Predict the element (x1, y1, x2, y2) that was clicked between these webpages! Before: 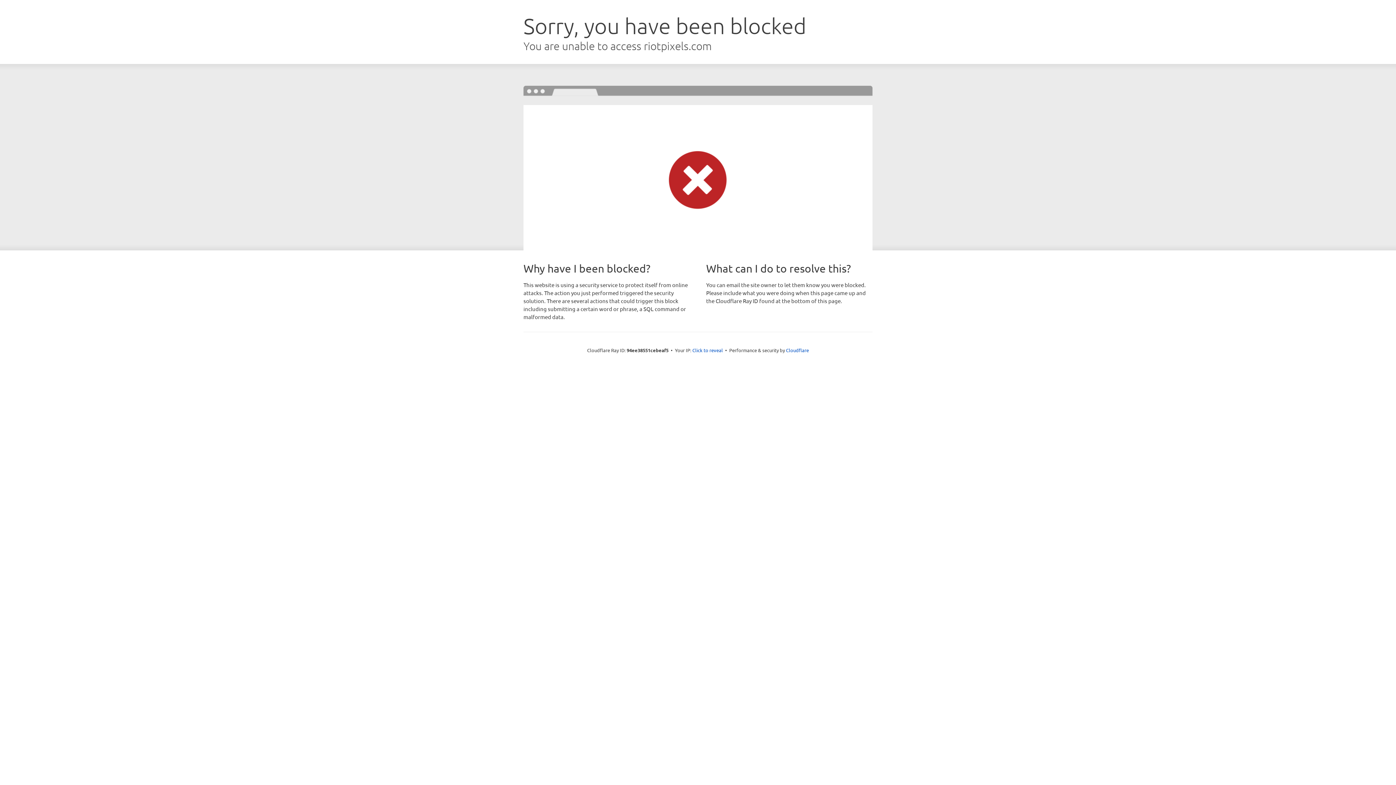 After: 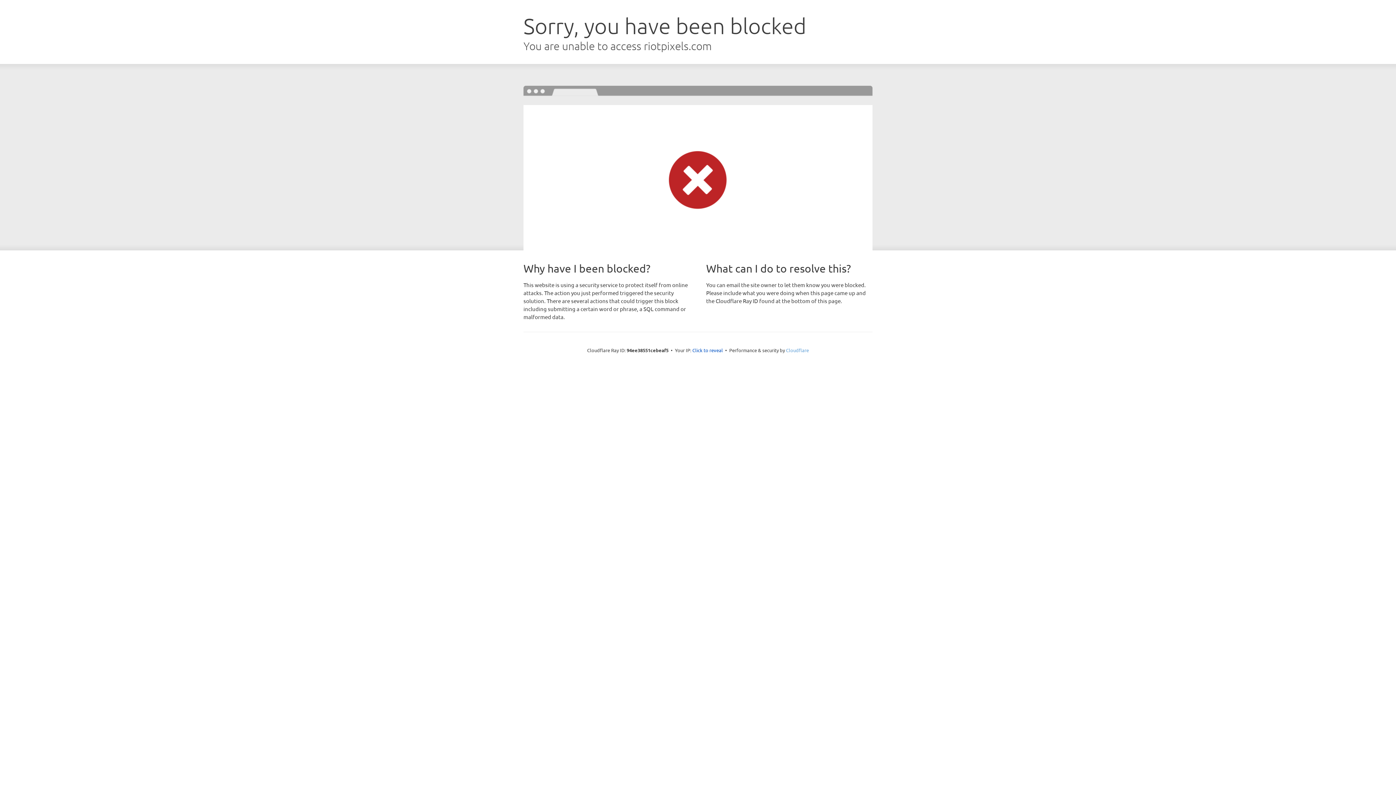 Action: bbox: (786, 347, 809, 353) label: Cloudflare